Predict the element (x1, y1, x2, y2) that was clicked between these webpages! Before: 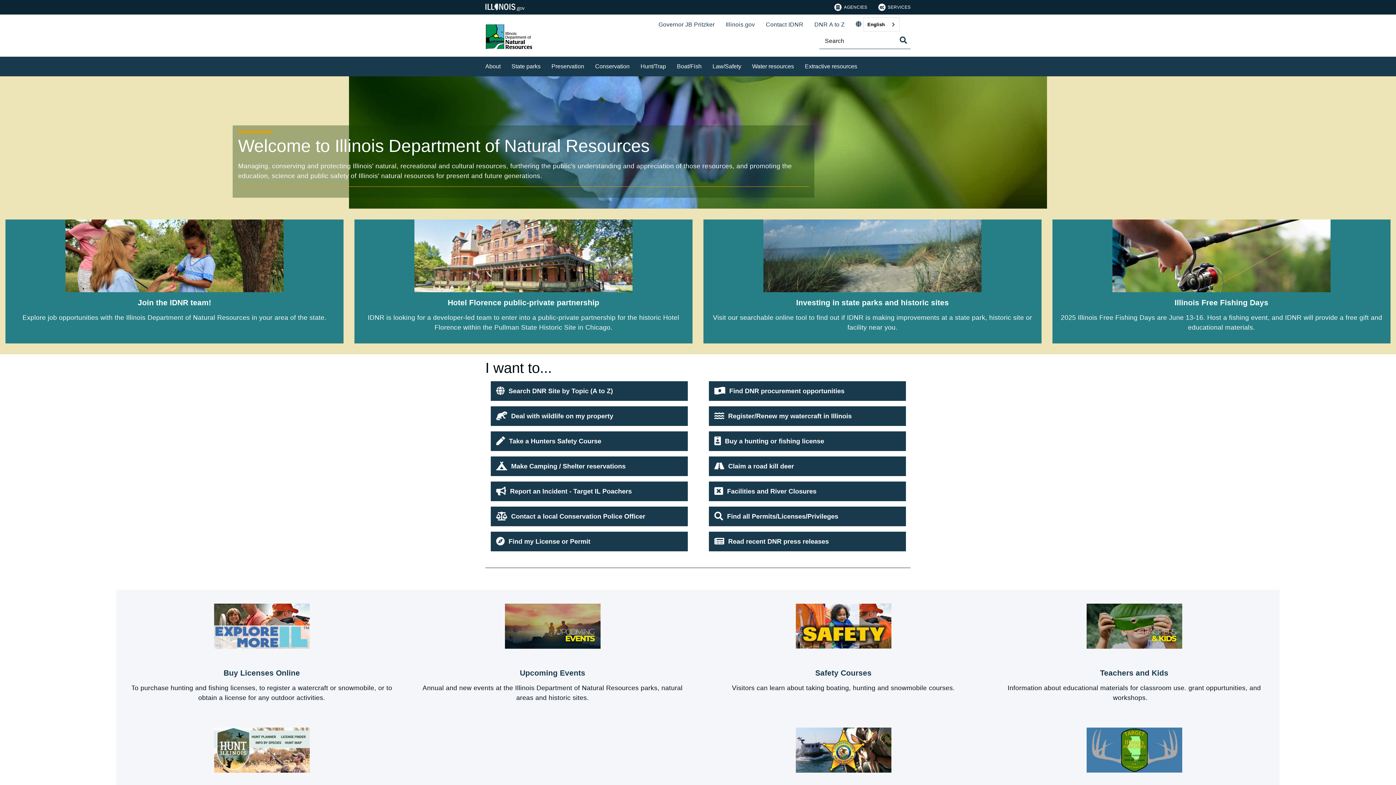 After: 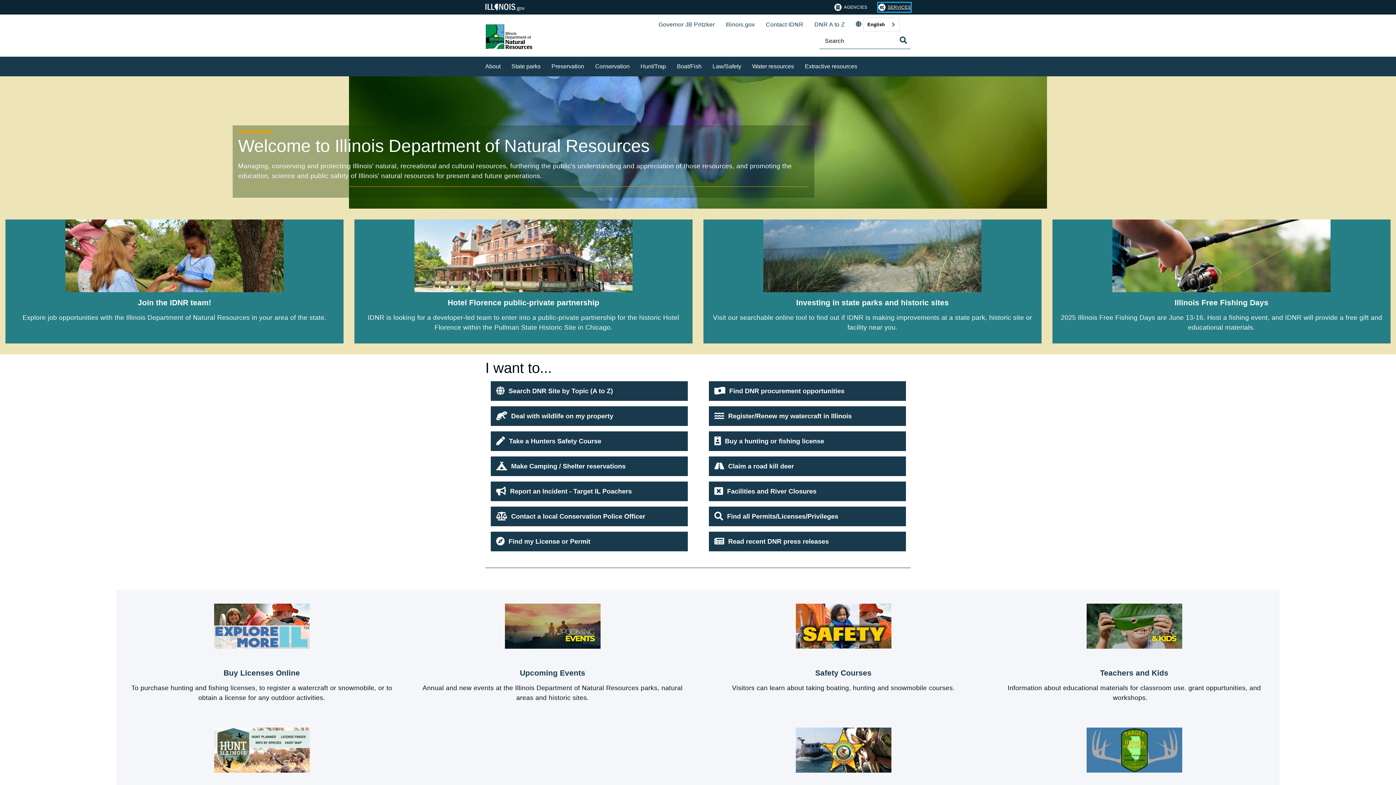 Action: bbox: (878, 2, 910, 11) label: Services